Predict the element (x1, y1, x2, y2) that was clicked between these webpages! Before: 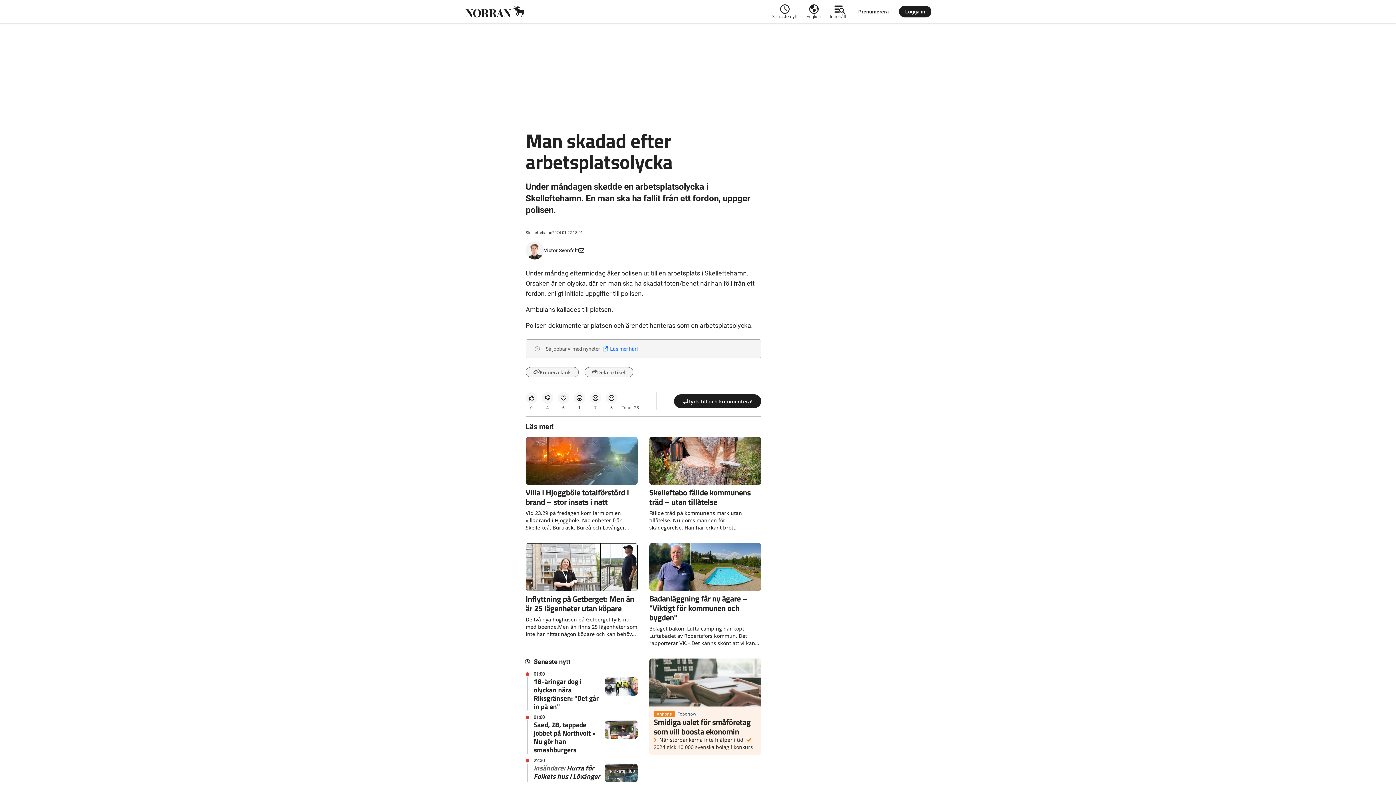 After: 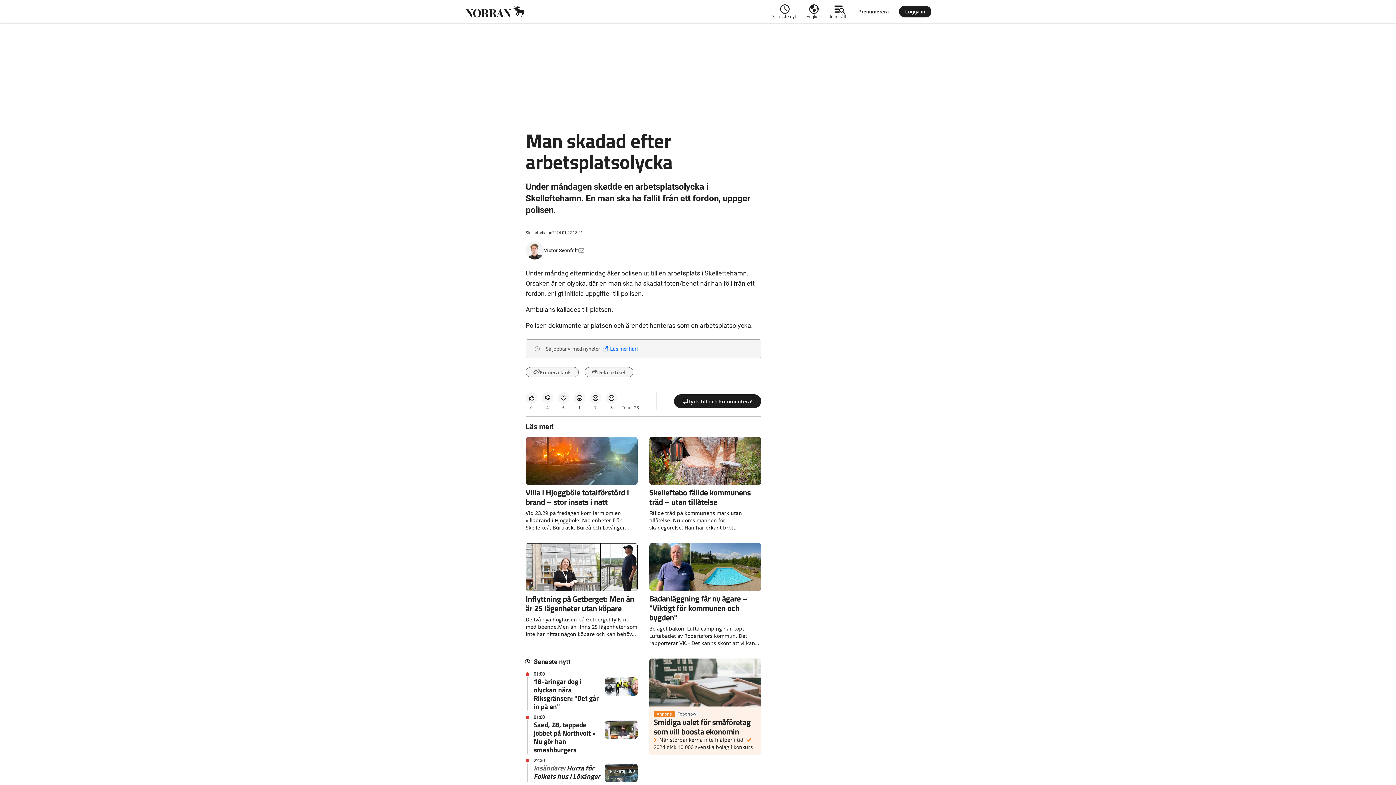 Action: bbox: (578, 246, 584, 254)